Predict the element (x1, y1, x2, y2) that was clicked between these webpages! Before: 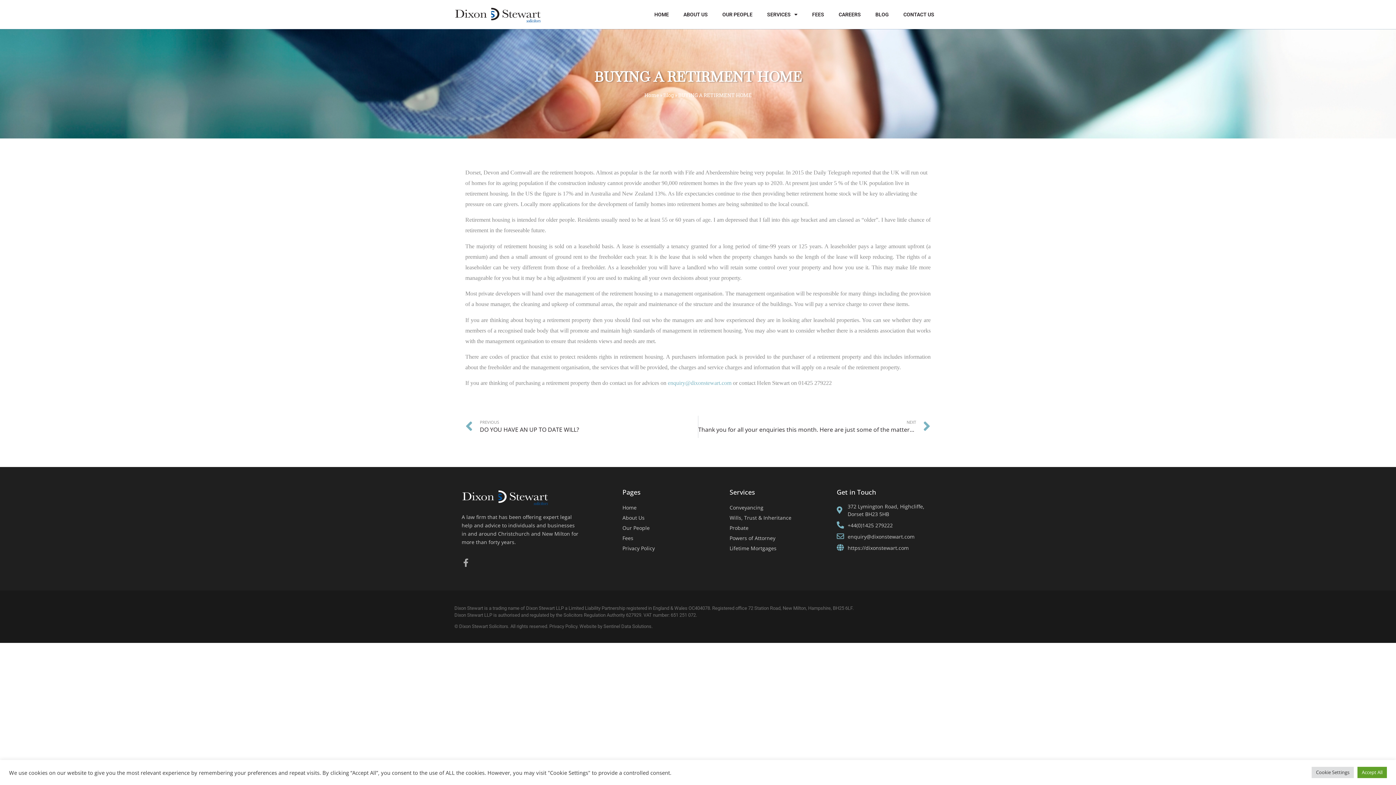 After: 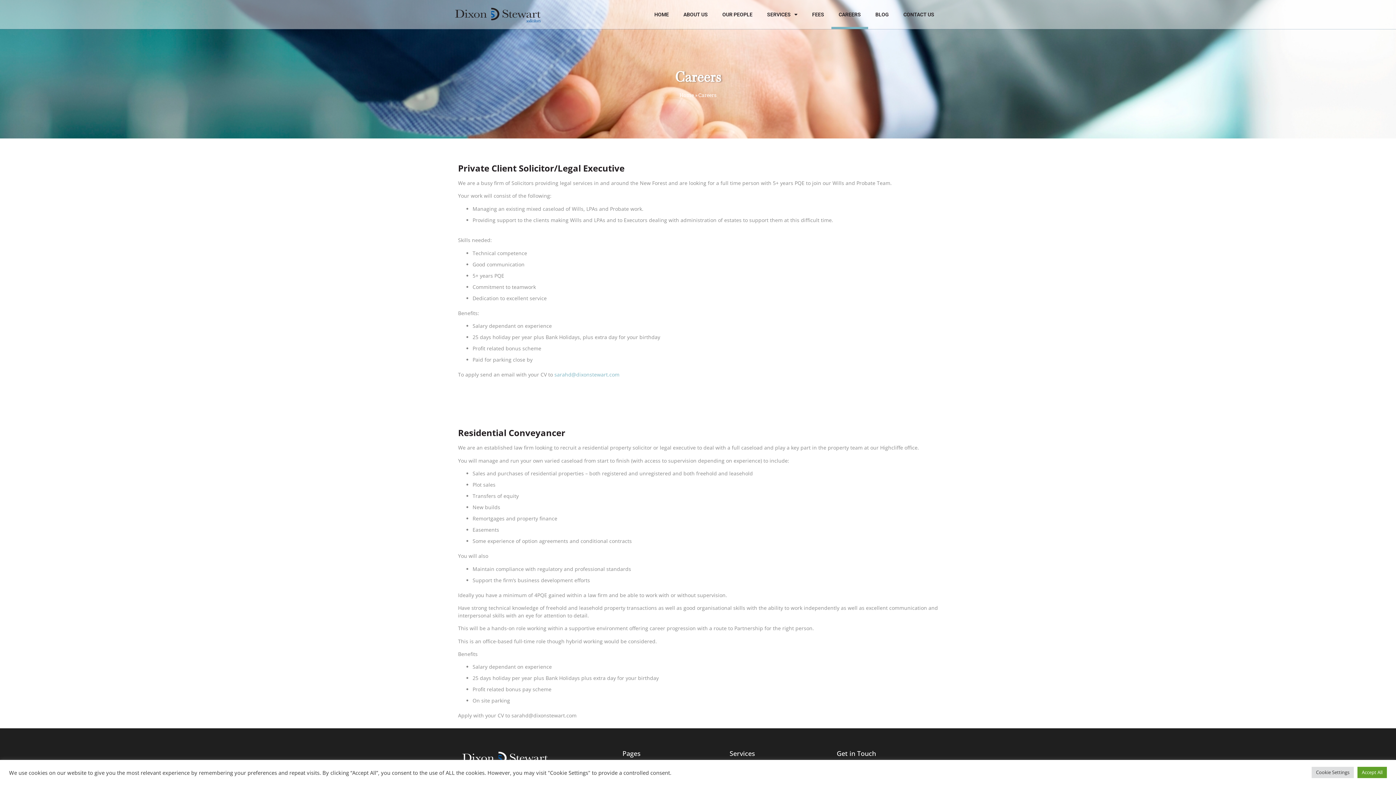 Action: bbox: (831, 0, 868, 29) label: CAREERS